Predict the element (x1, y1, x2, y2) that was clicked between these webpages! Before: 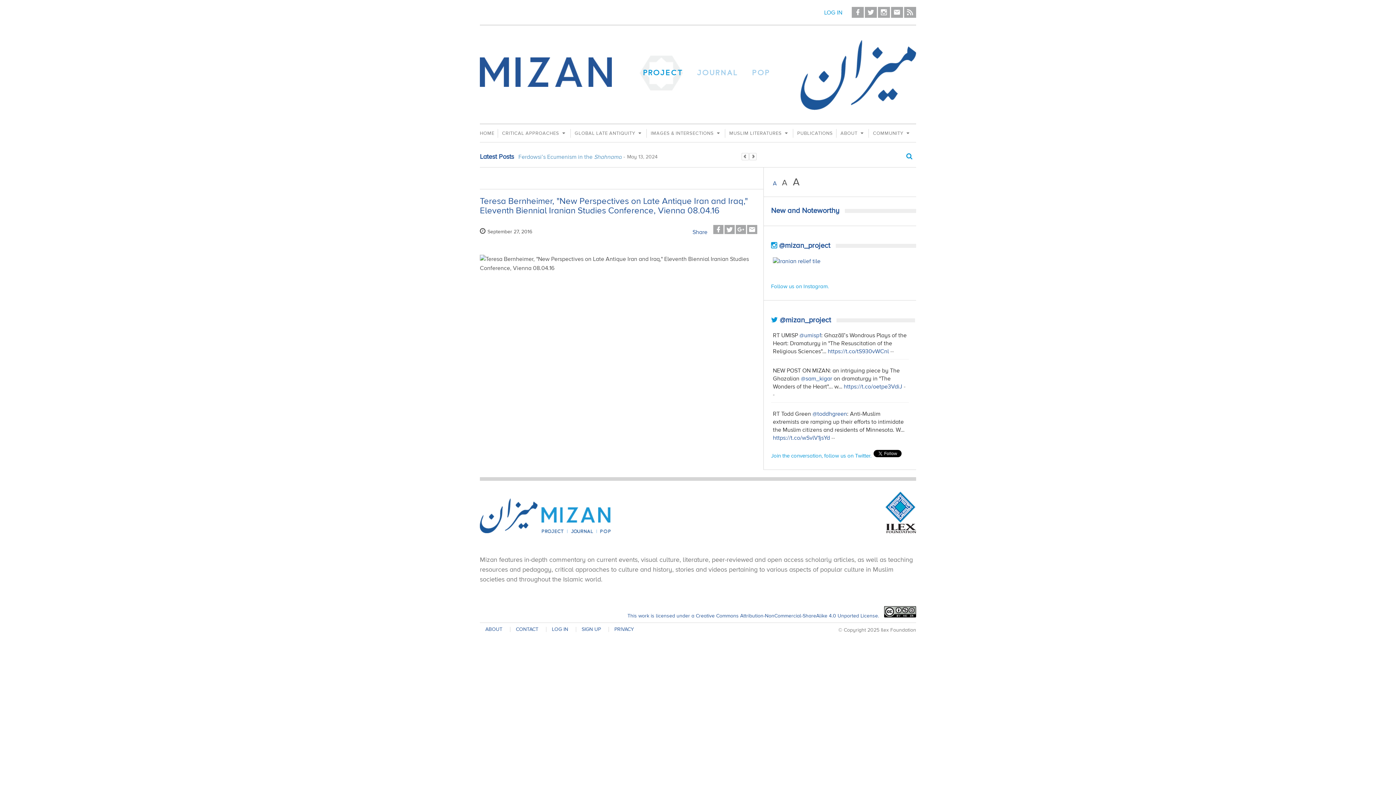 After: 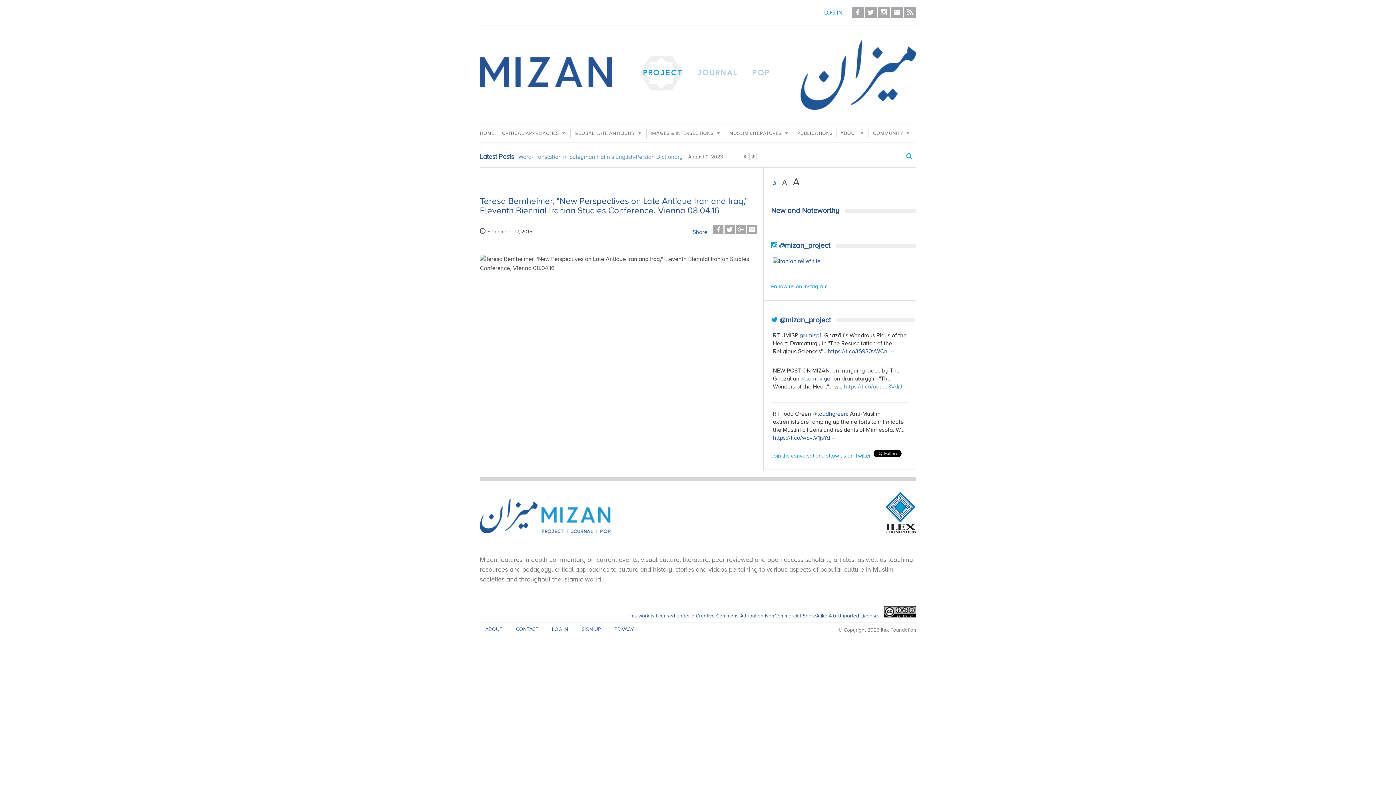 Action: label: https://t.co/oetpe3VdiJ bbox: (844, 383, 902, 390)